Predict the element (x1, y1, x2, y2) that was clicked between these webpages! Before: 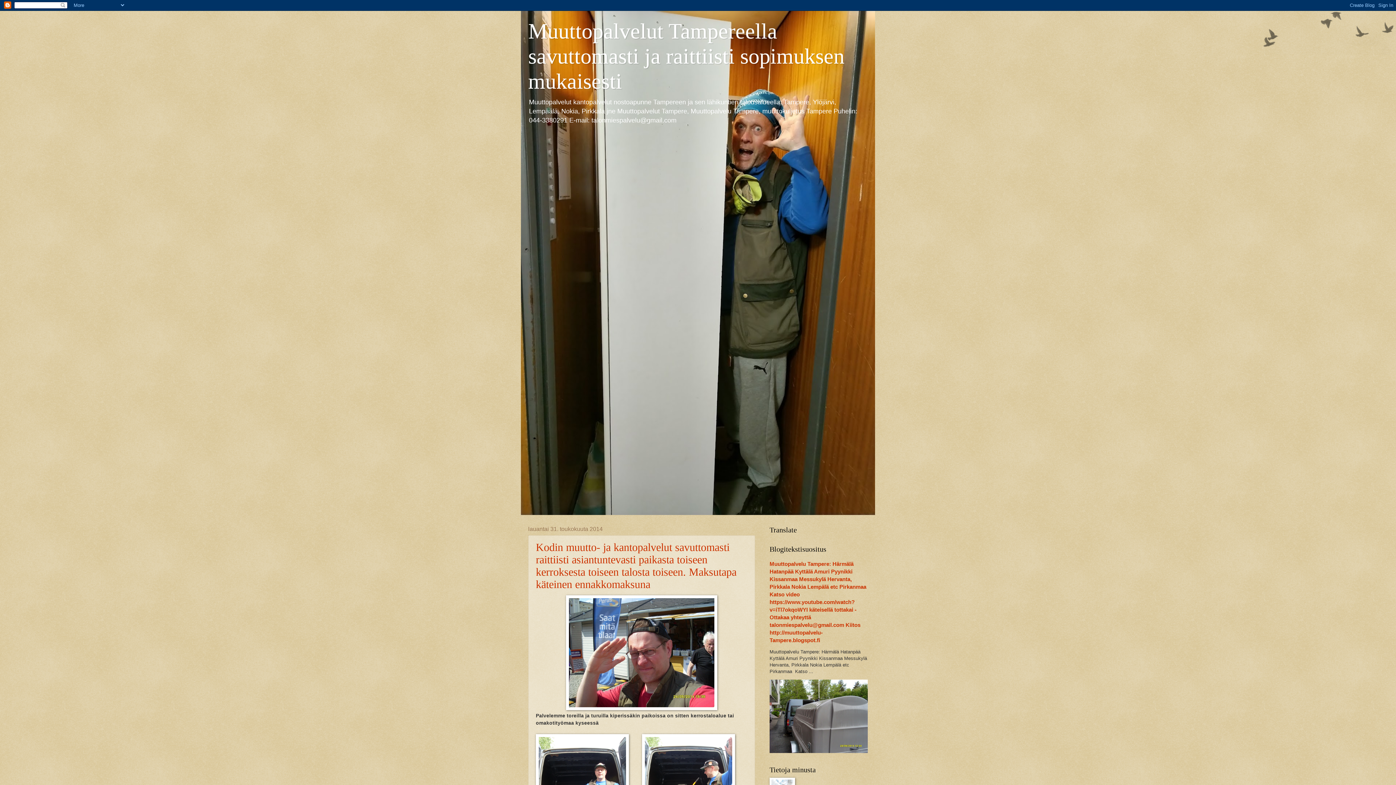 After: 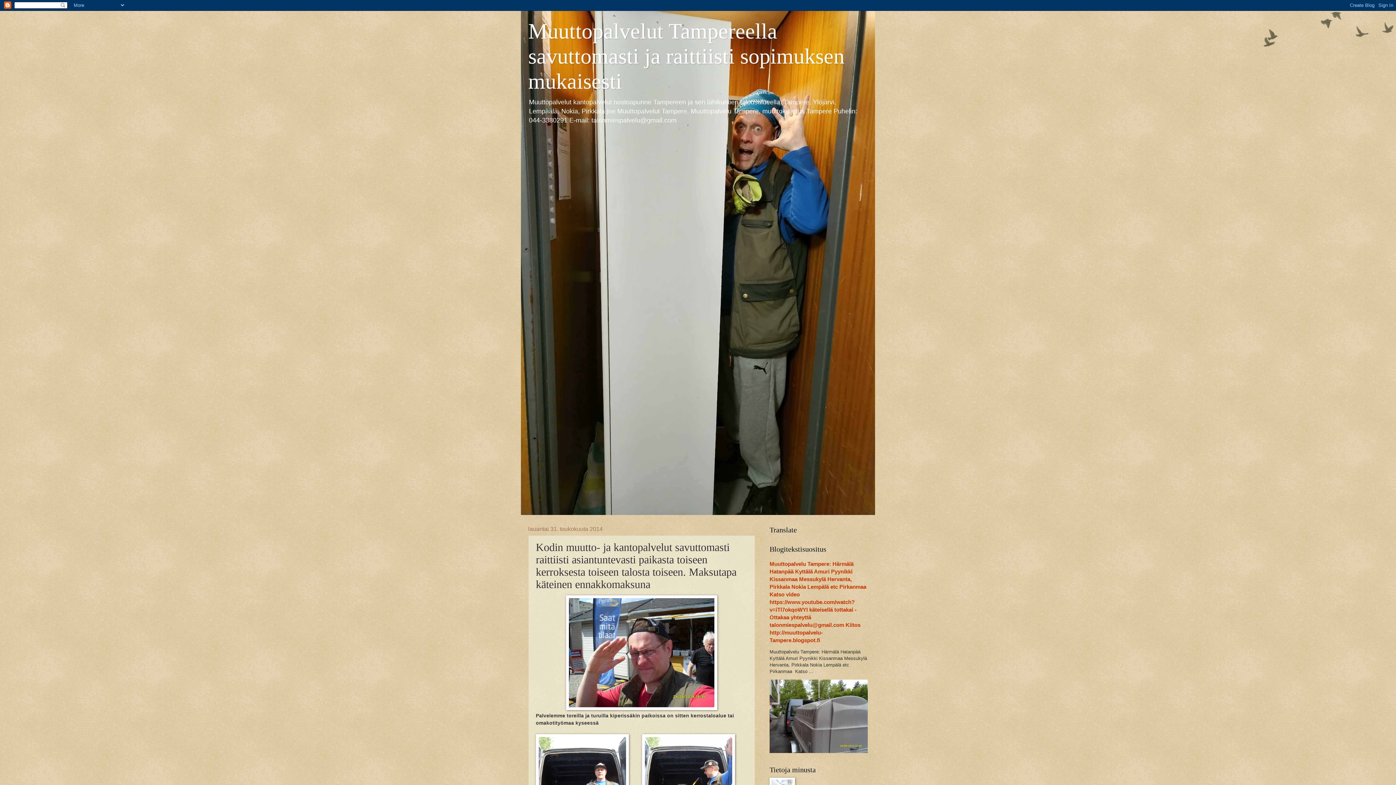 Action: label: Kodin muutto- ja kantopalvelut savuttomasti raittiisti asiantuntevasti paikasta toiseen kerroksesta toiseen talosta toiseen. Maksutapa käteinen ennakkomaksuna bbox: (536, 541, 736, 590)